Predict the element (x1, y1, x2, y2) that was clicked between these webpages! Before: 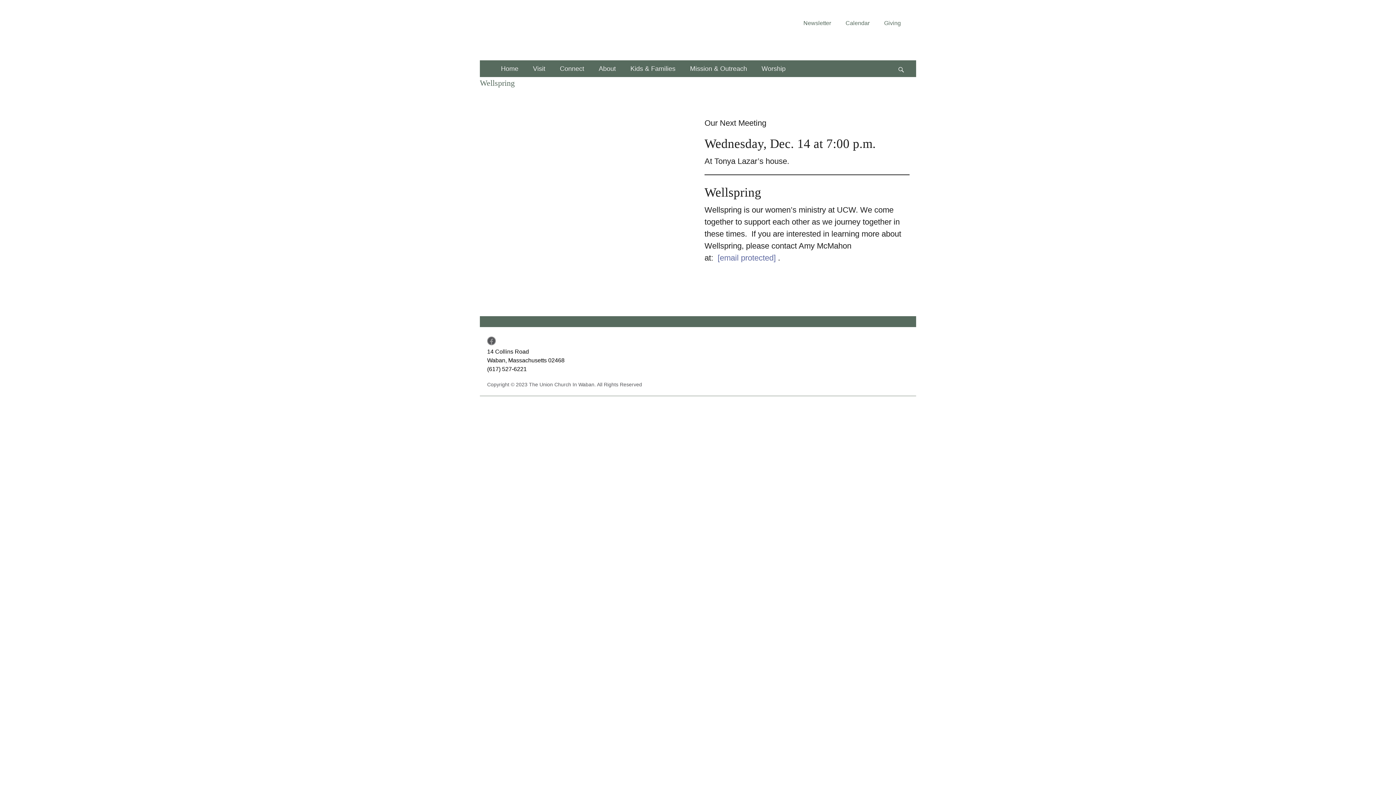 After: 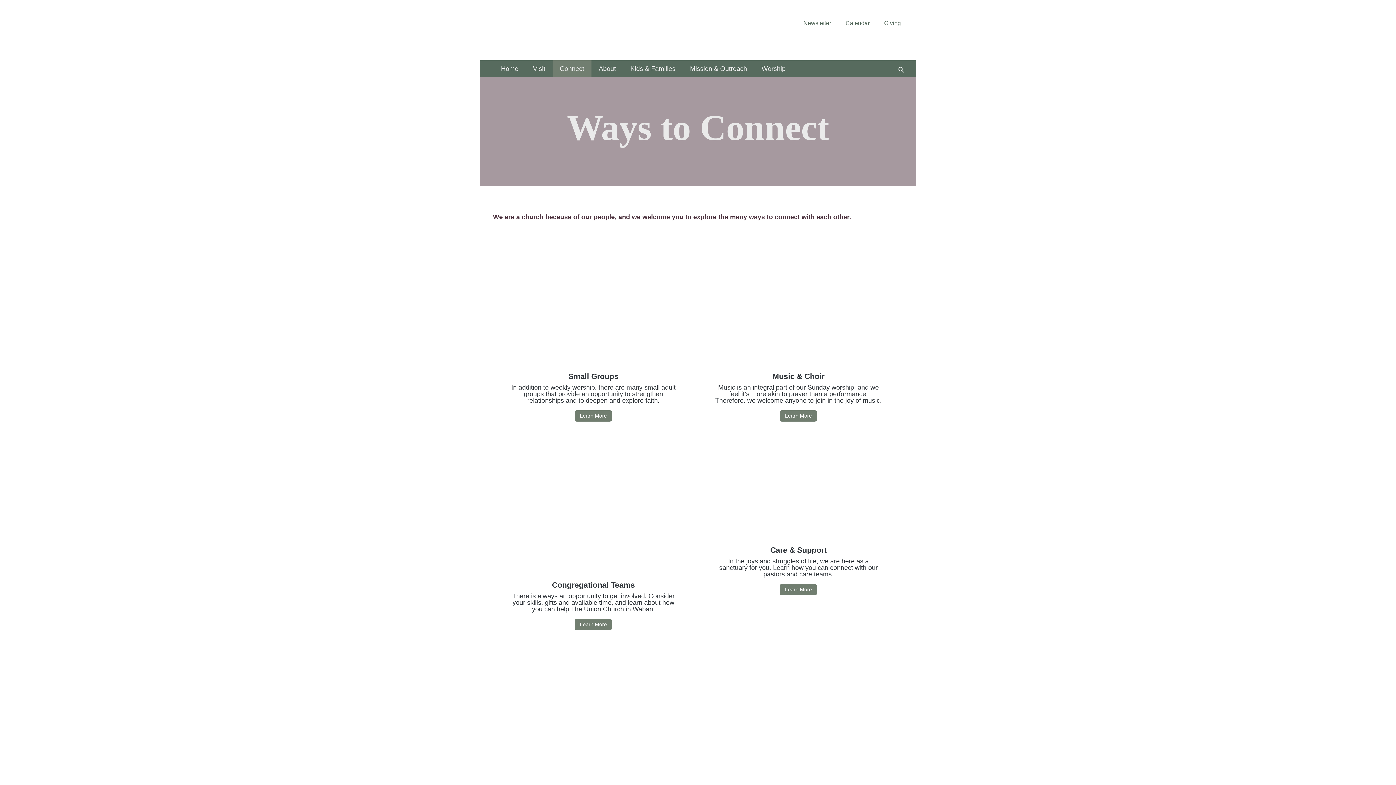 Action: bbox: (552, 60, 591, 77) label: Connect